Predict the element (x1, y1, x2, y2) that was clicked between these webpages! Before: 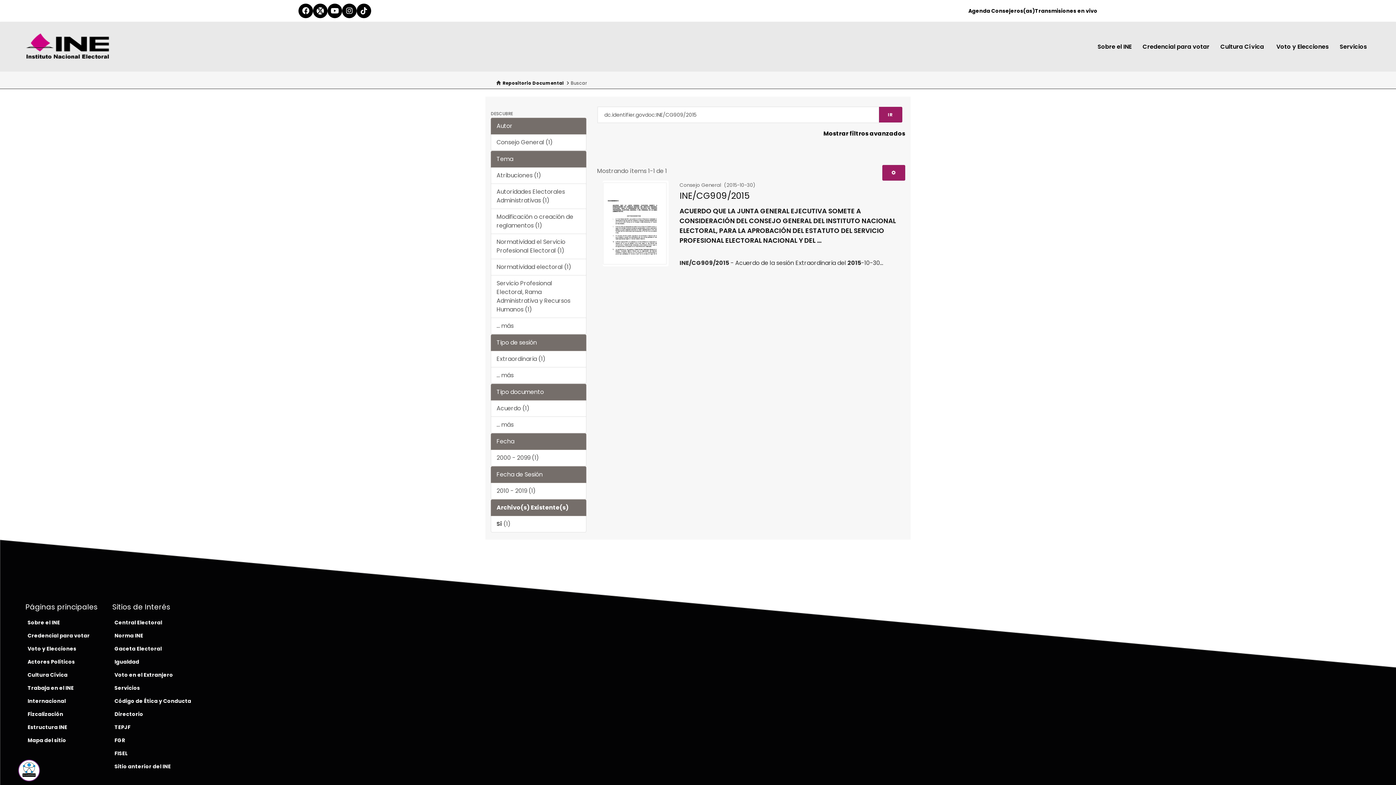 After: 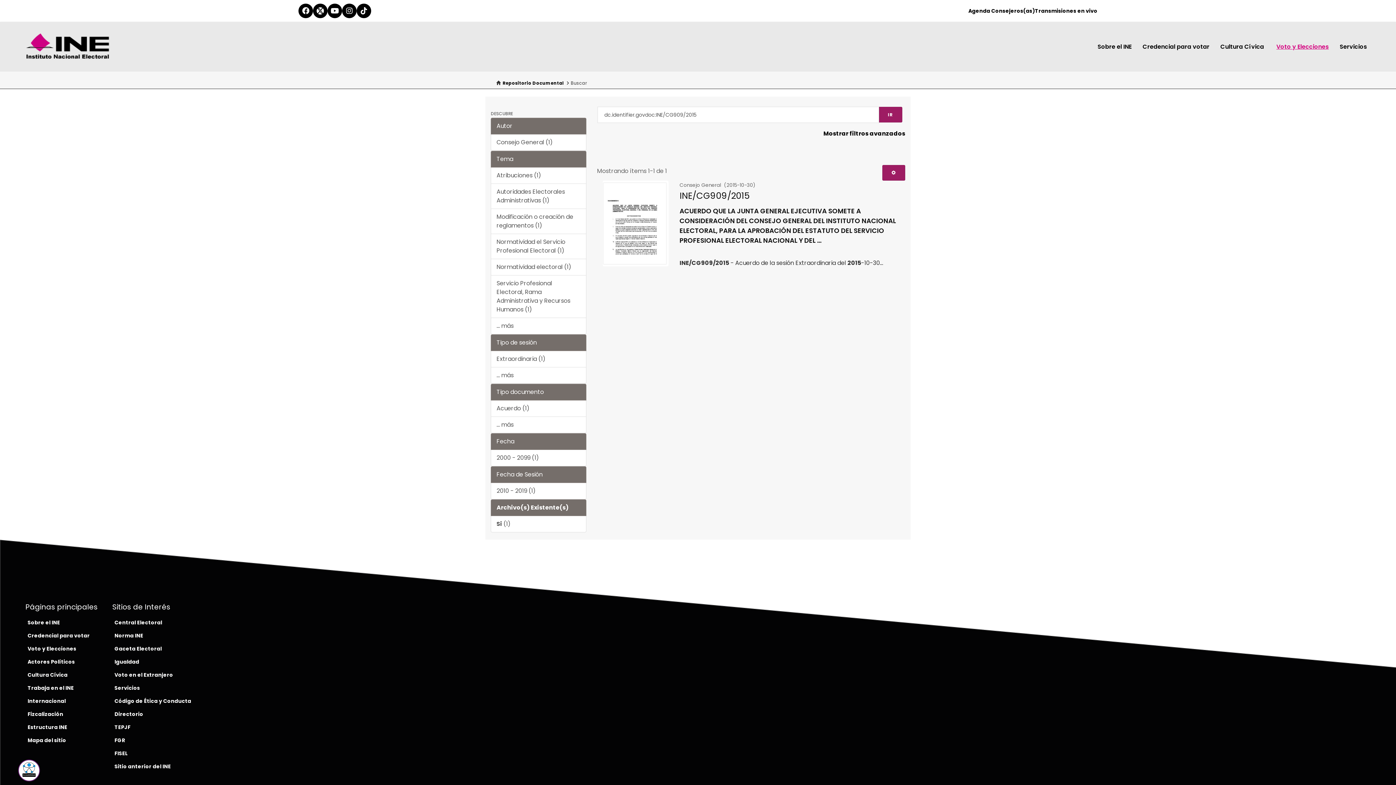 Action: label: Voto y Elecciones bbox: (1276, 42, 1332, 50)